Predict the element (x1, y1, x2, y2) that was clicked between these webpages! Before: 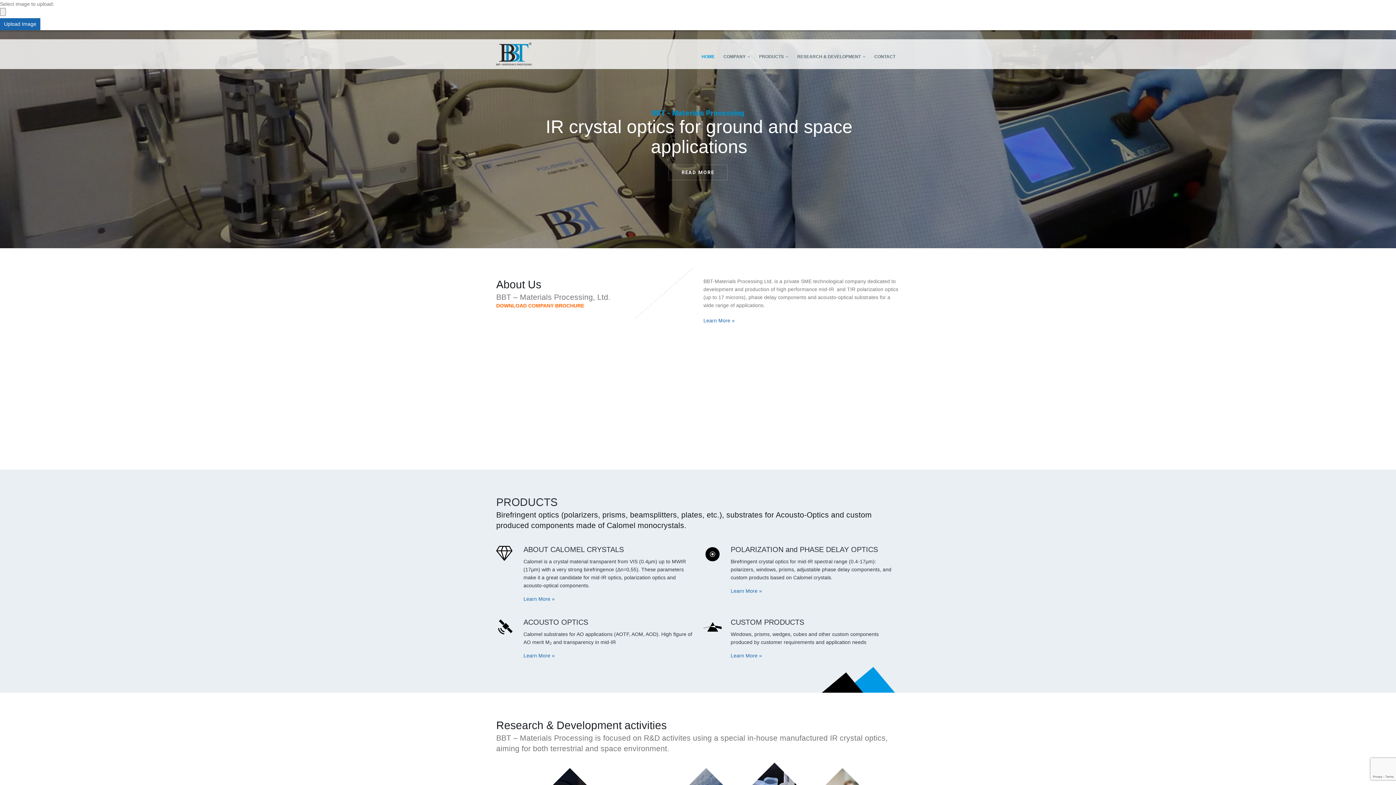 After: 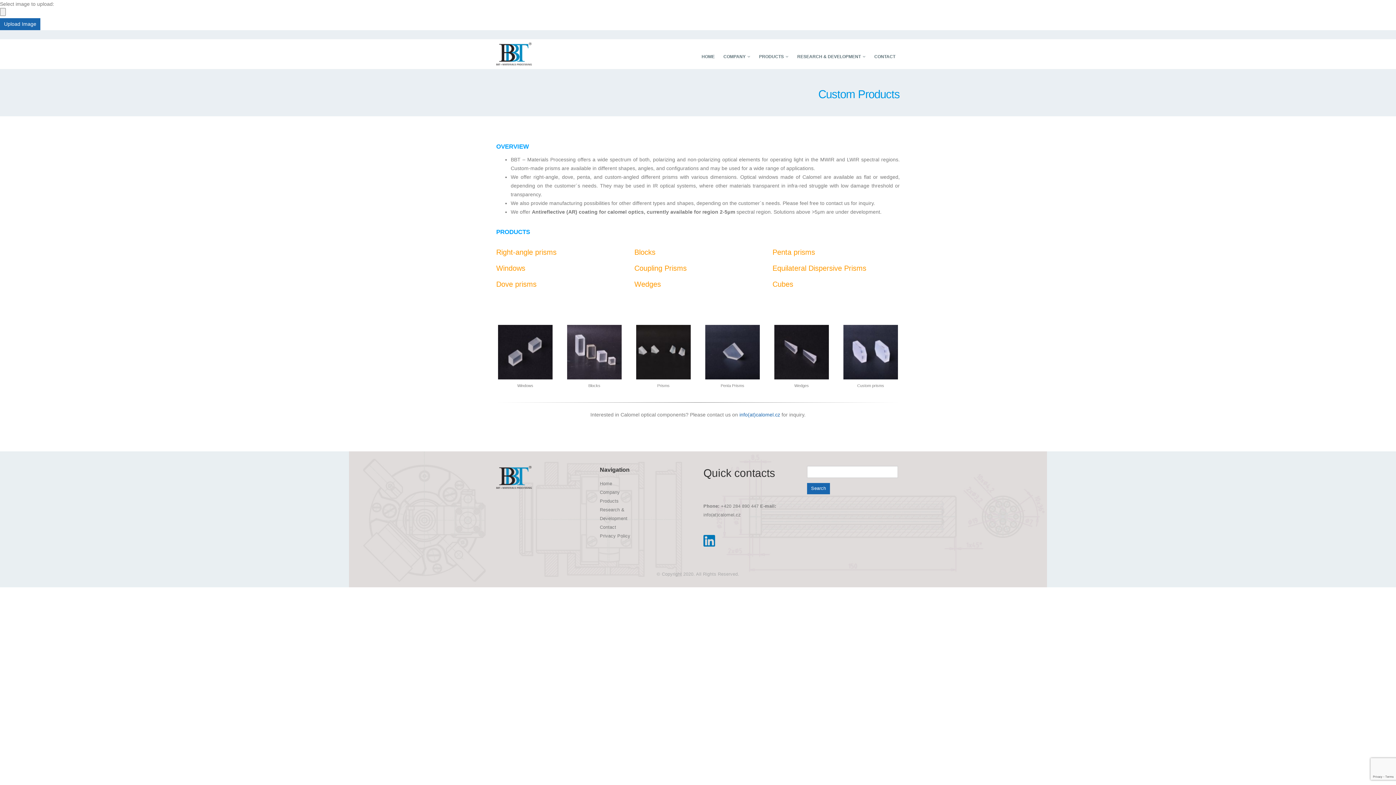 Action: label: Learn More » bbox: (730, 650, 900, 661)